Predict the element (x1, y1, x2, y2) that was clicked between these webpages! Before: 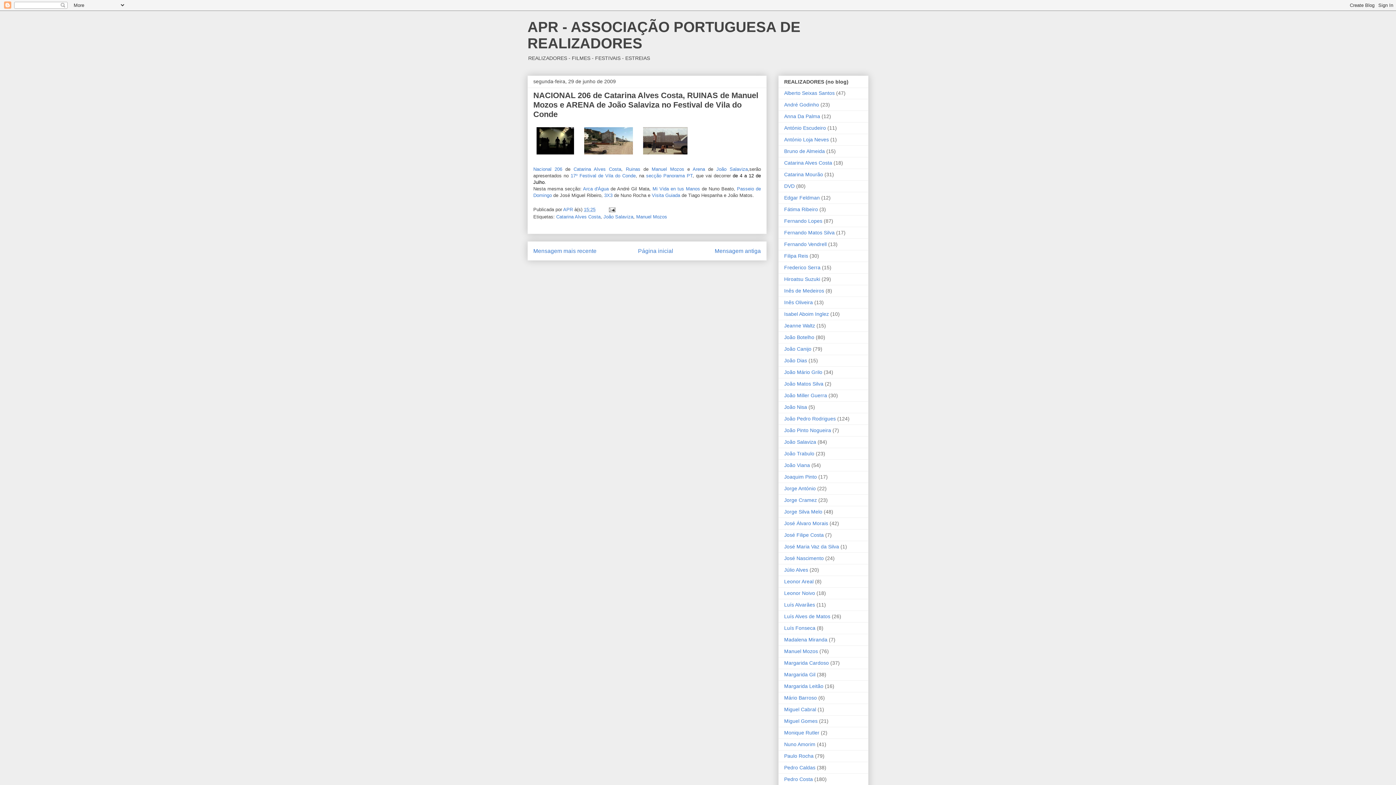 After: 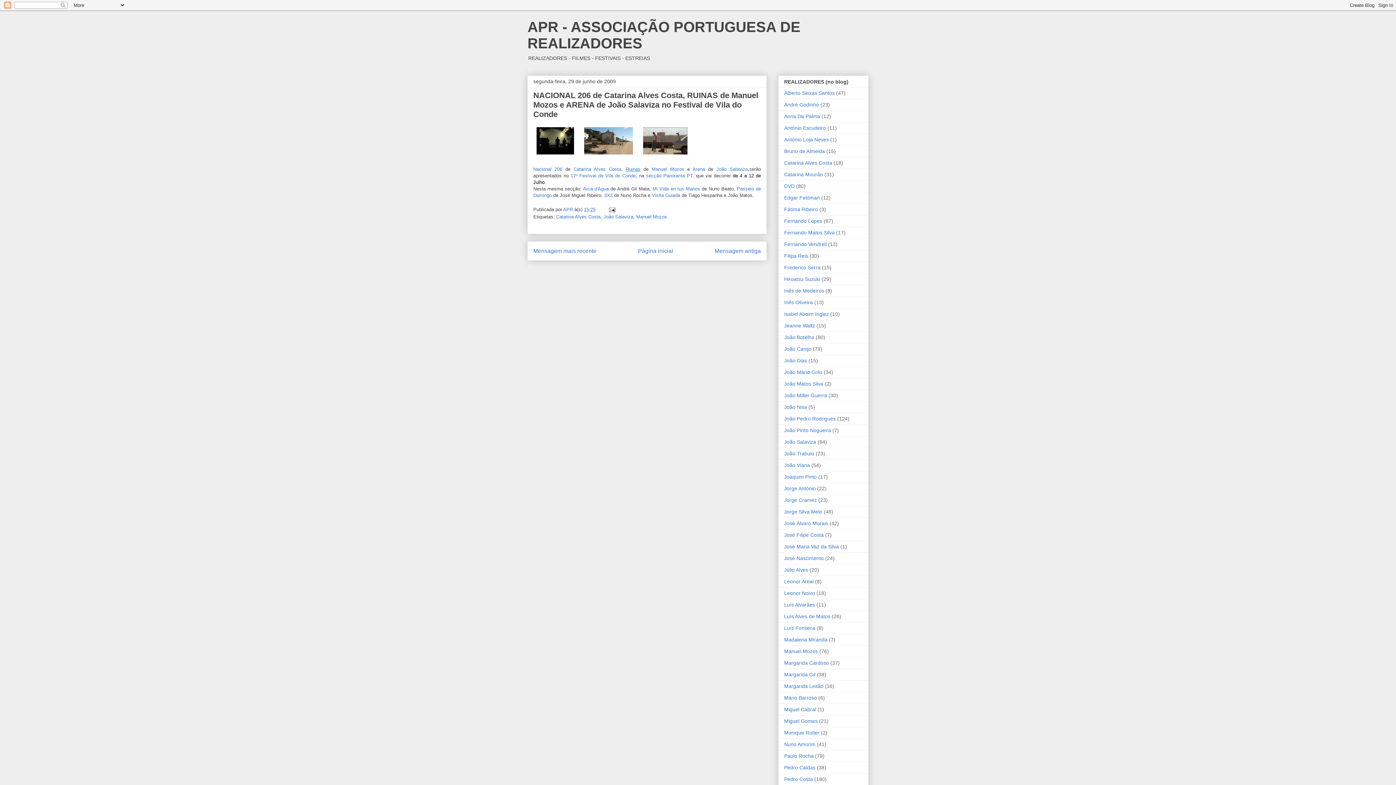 Action: label: Ruinas bbox: (625, 166, 640, 172)